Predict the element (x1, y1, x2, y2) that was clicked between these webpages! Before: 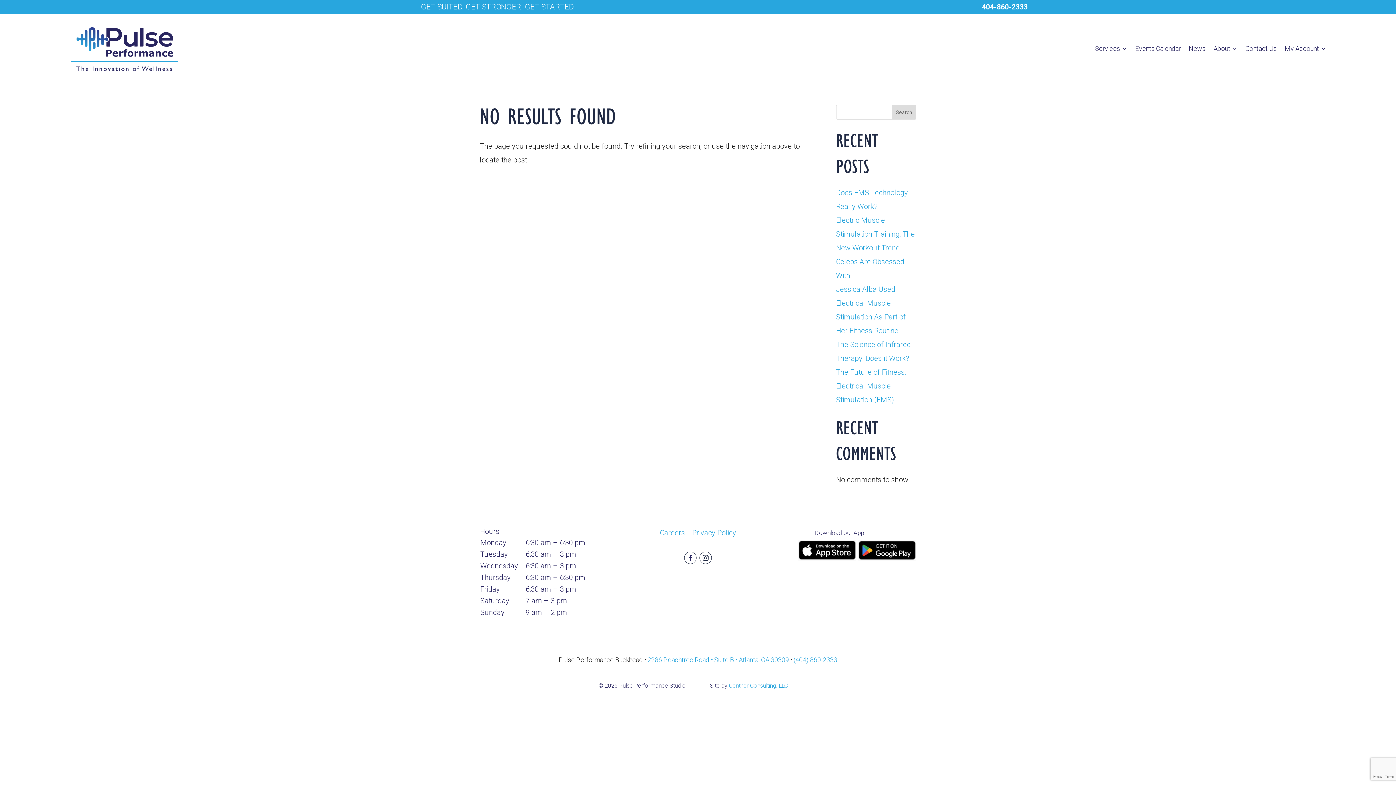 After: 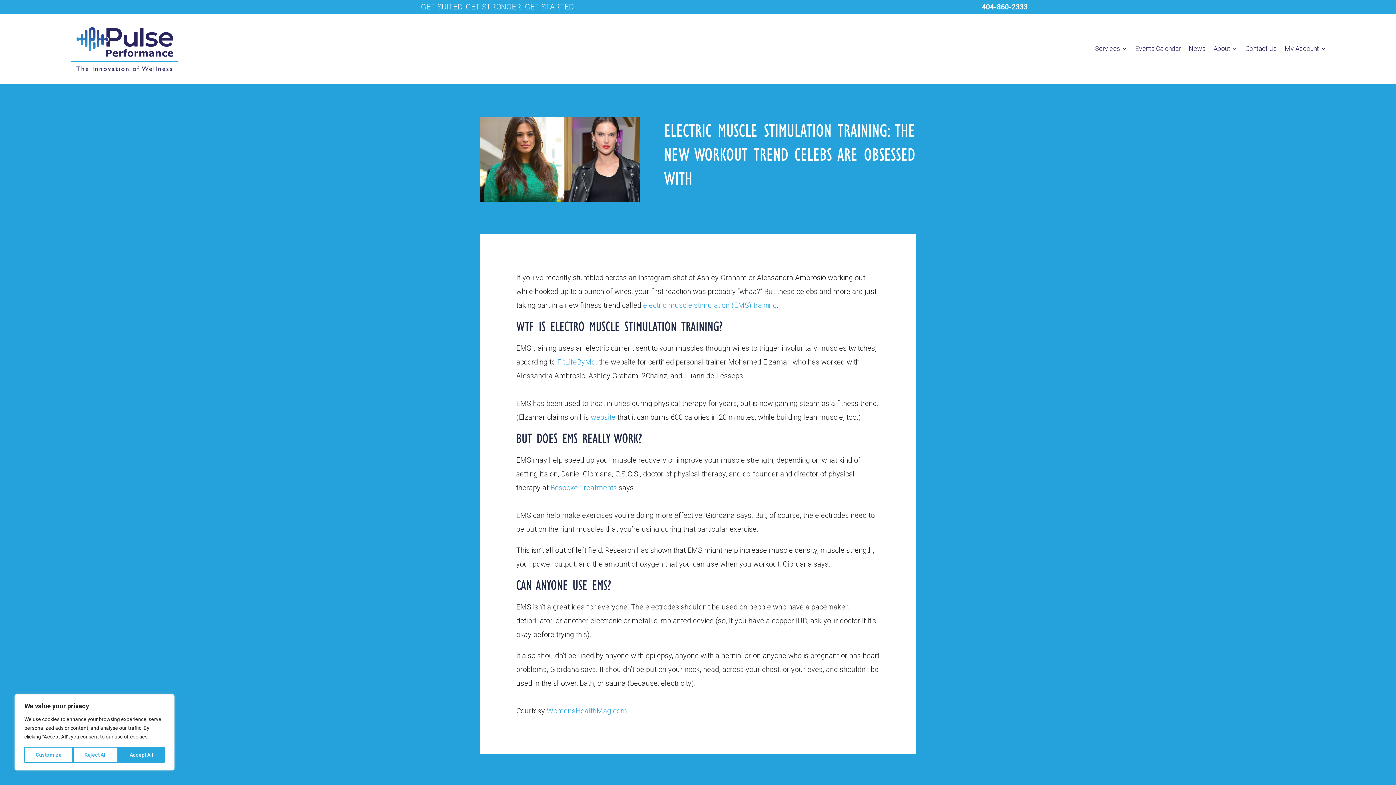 Action: label: Electric Muscle Stimulation Training: The New Workout Trend Celebs Are Obsessed With bbox: (836, 215, 915, 279)